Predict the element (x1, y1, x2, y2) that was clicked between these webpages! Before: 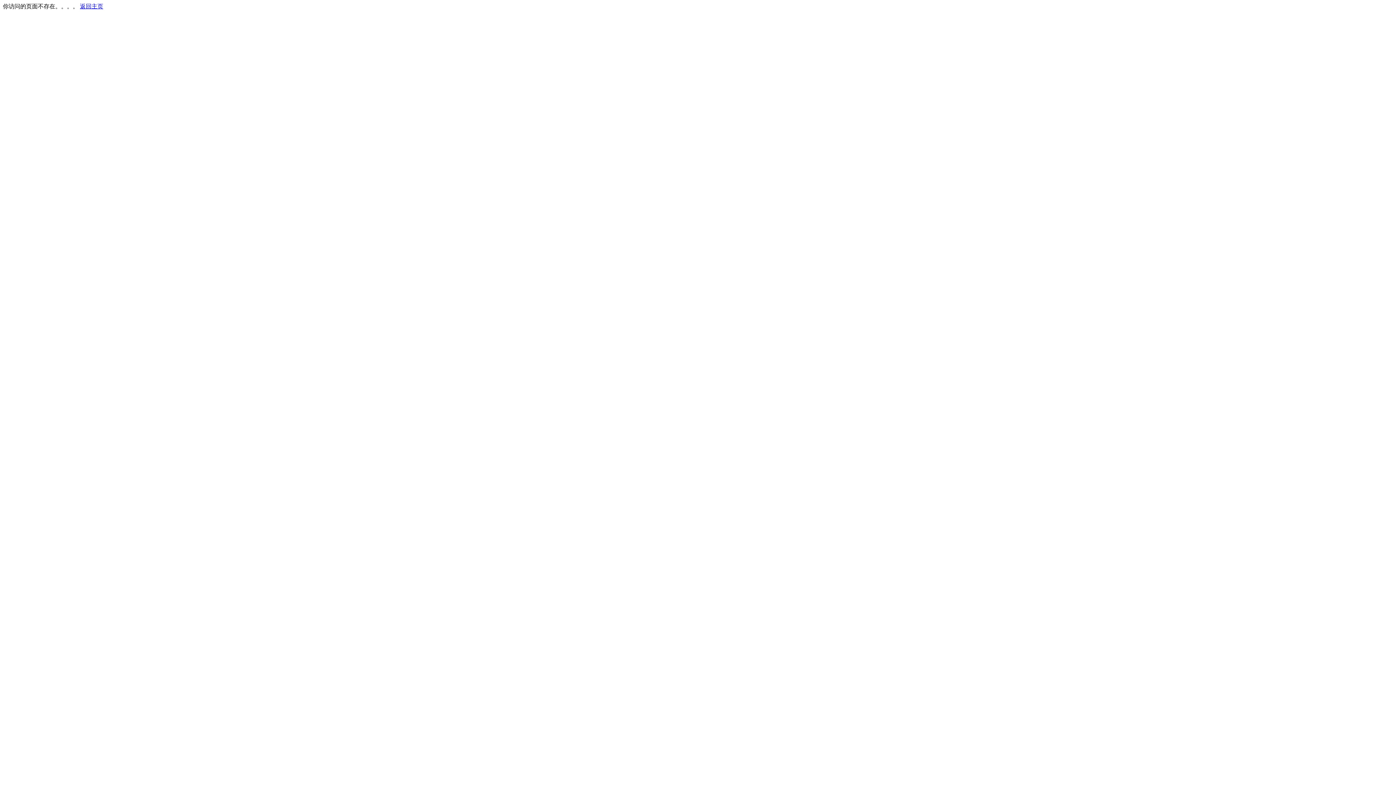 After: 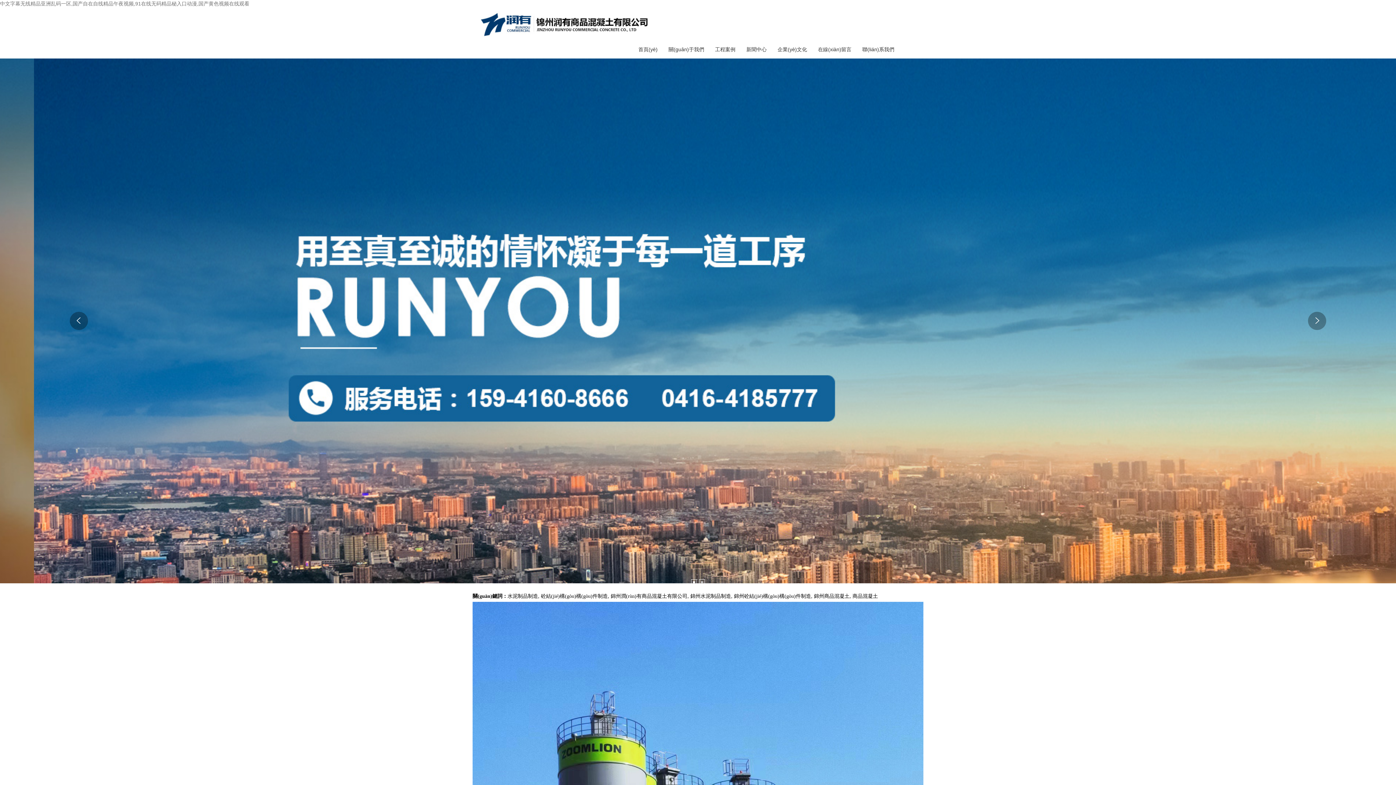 Action: bbox: (80, 3, 103, 9) label: 返回主页